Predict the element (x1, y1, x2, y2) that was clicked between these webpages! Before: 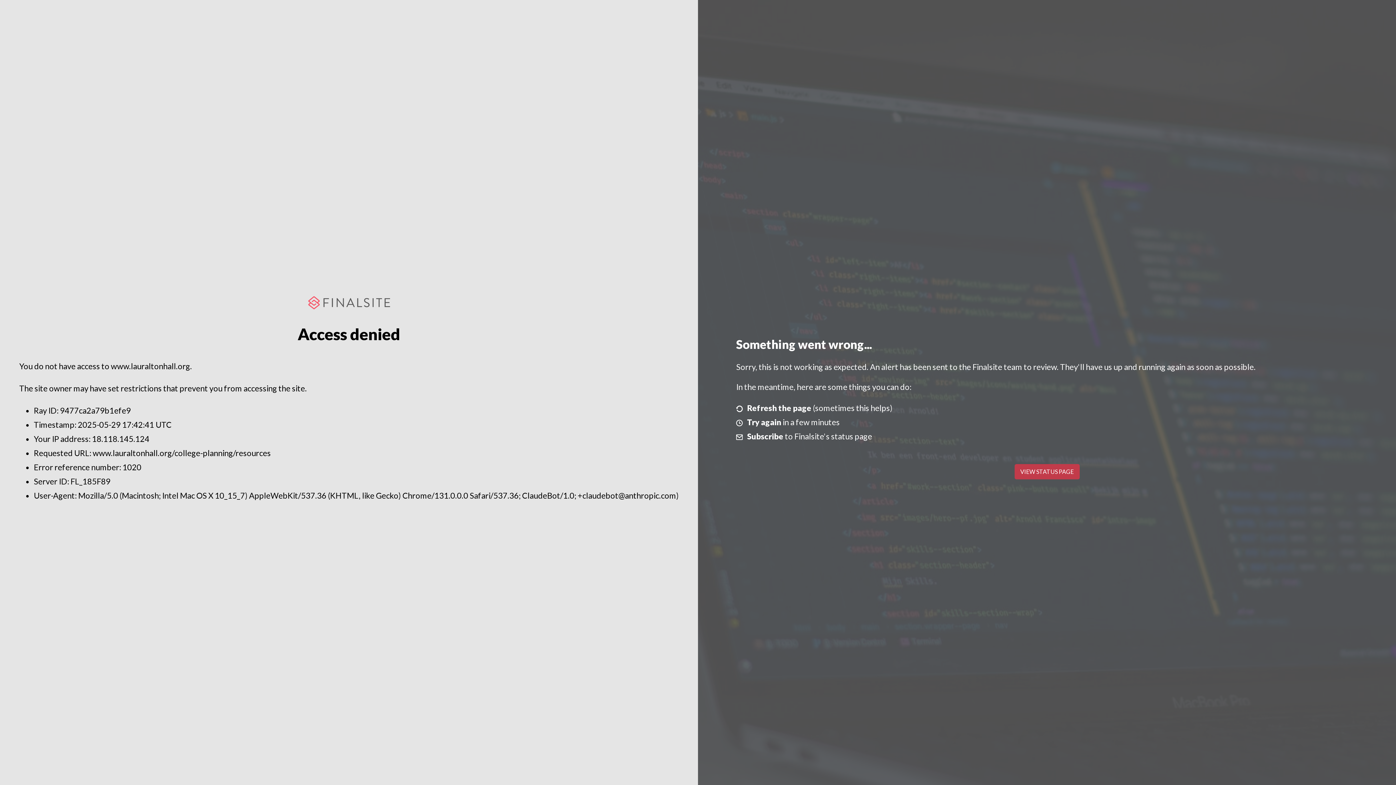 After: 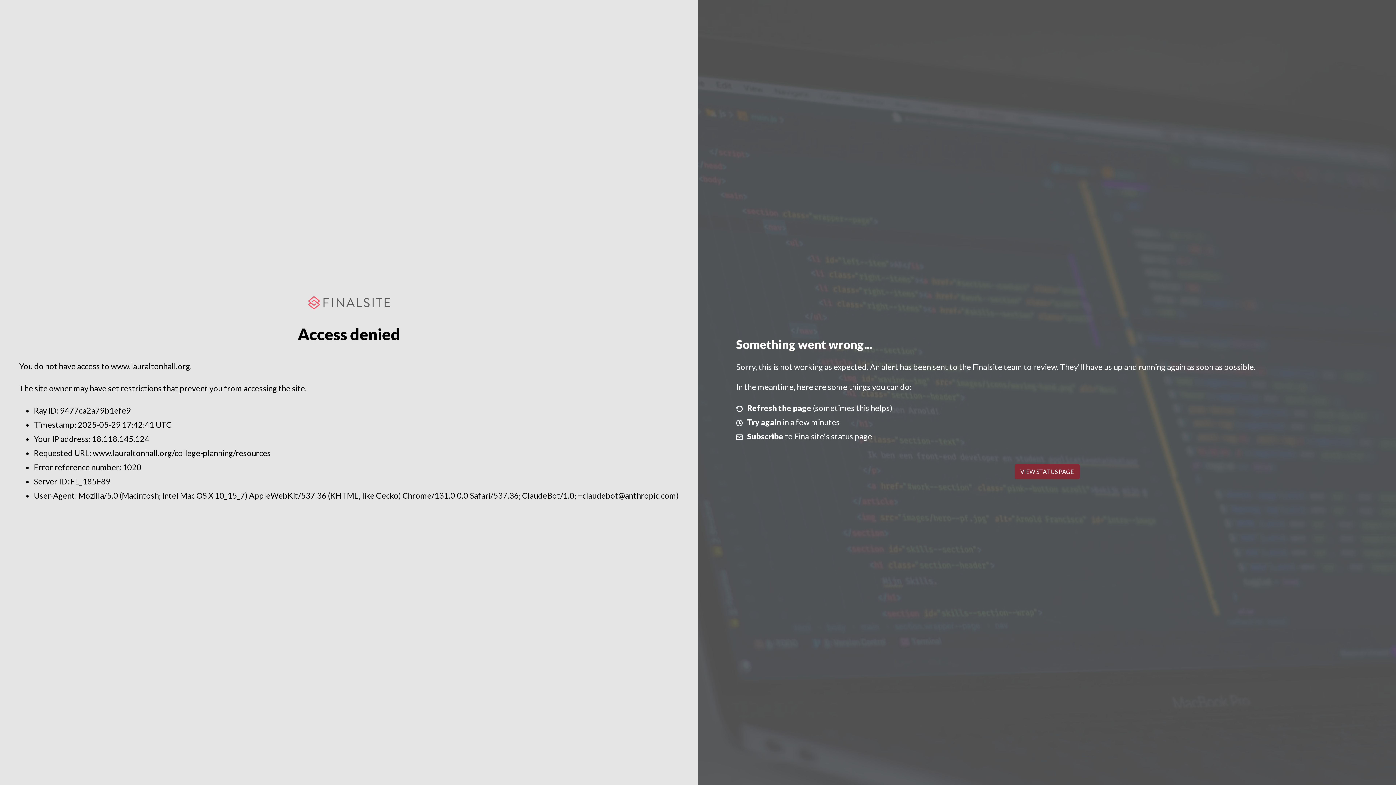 Action: label: VIEW STATUS PAGE bbox: (1014, 464, 1079, 479)